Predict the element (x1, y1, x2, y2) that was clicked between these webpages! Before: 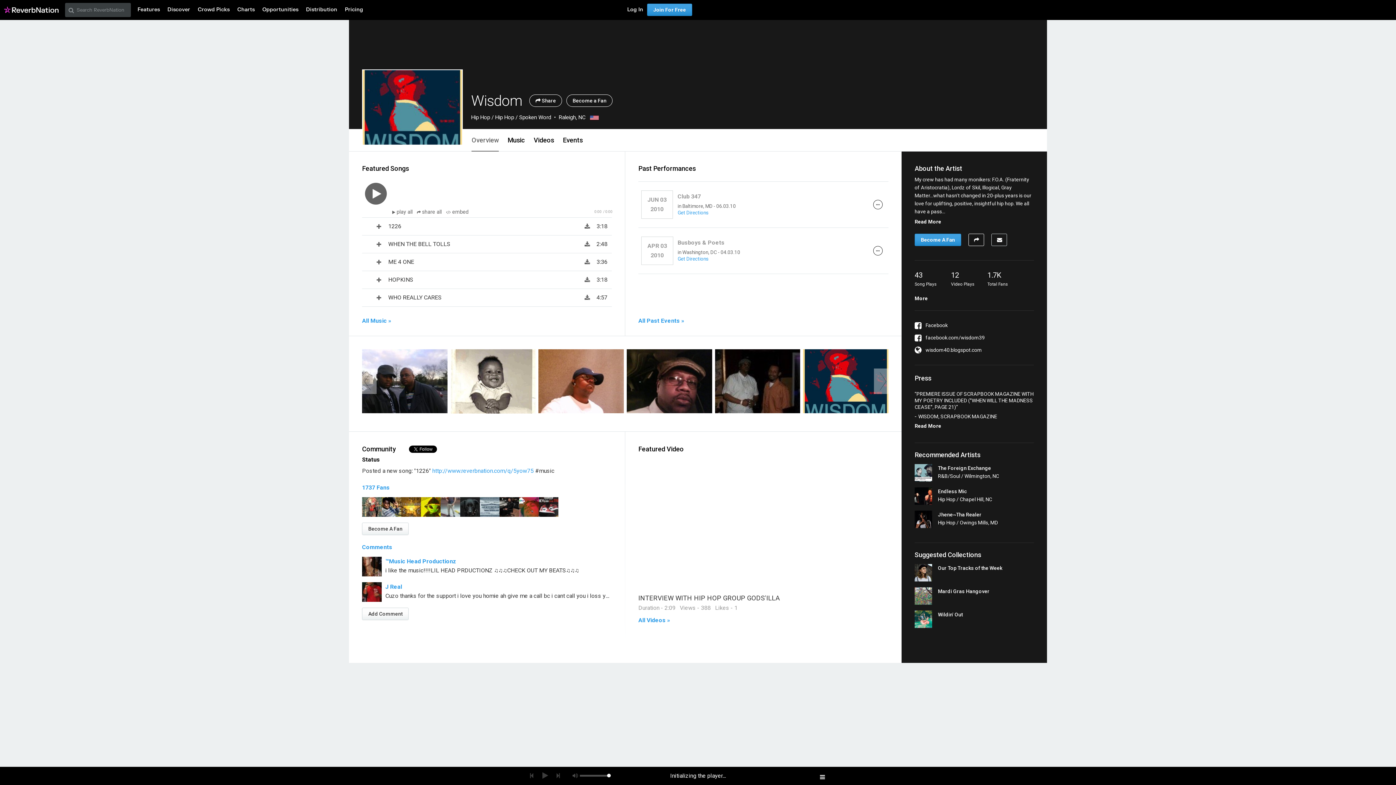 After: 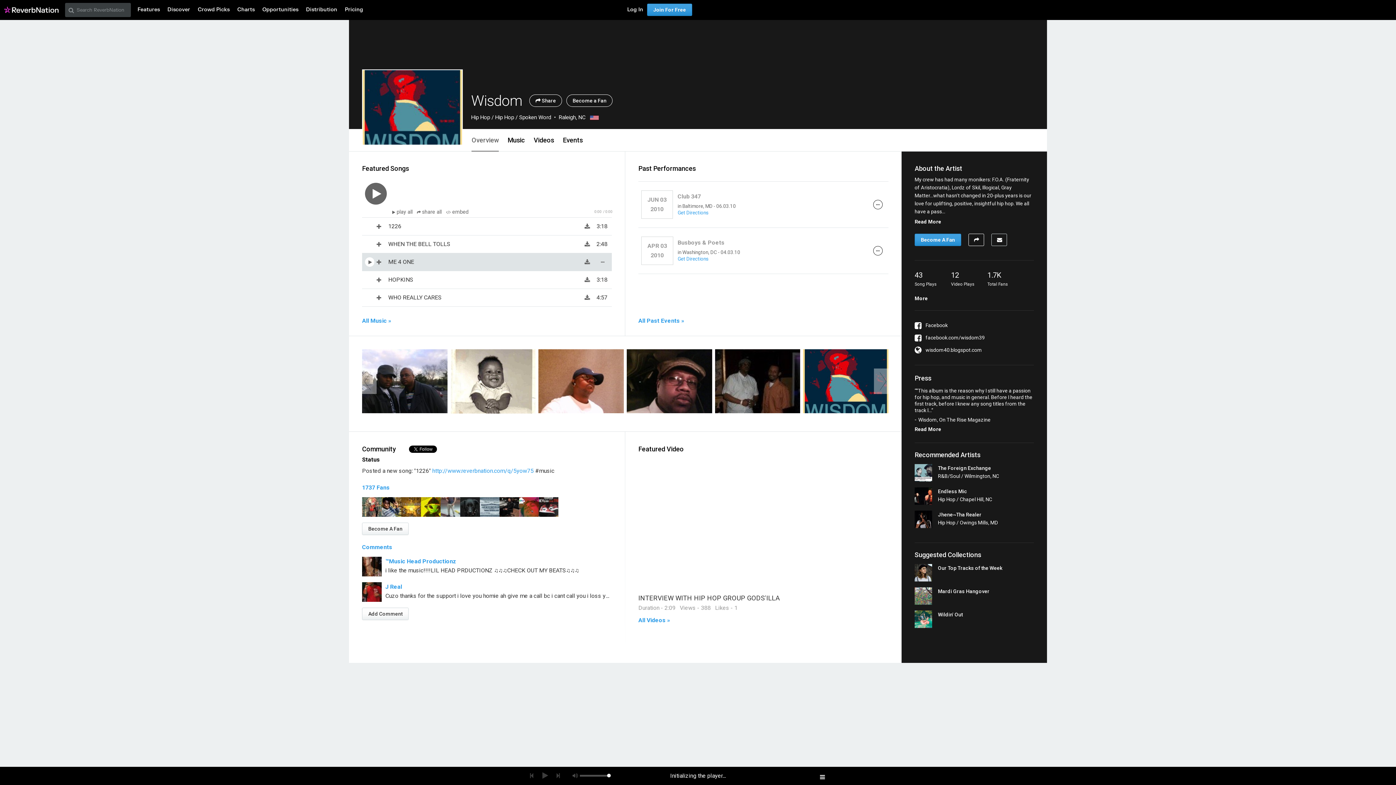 Action: bbox: (584, 258, 590, 265)